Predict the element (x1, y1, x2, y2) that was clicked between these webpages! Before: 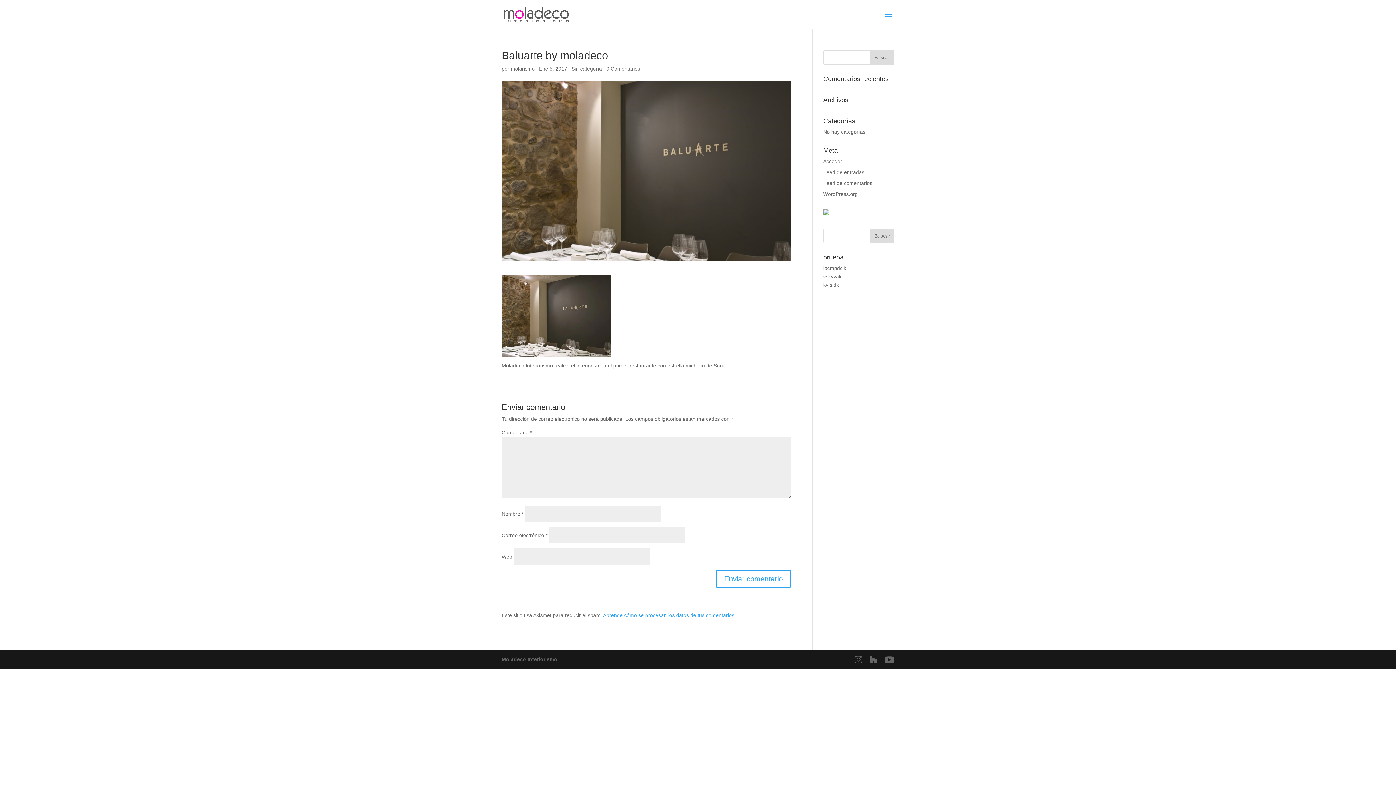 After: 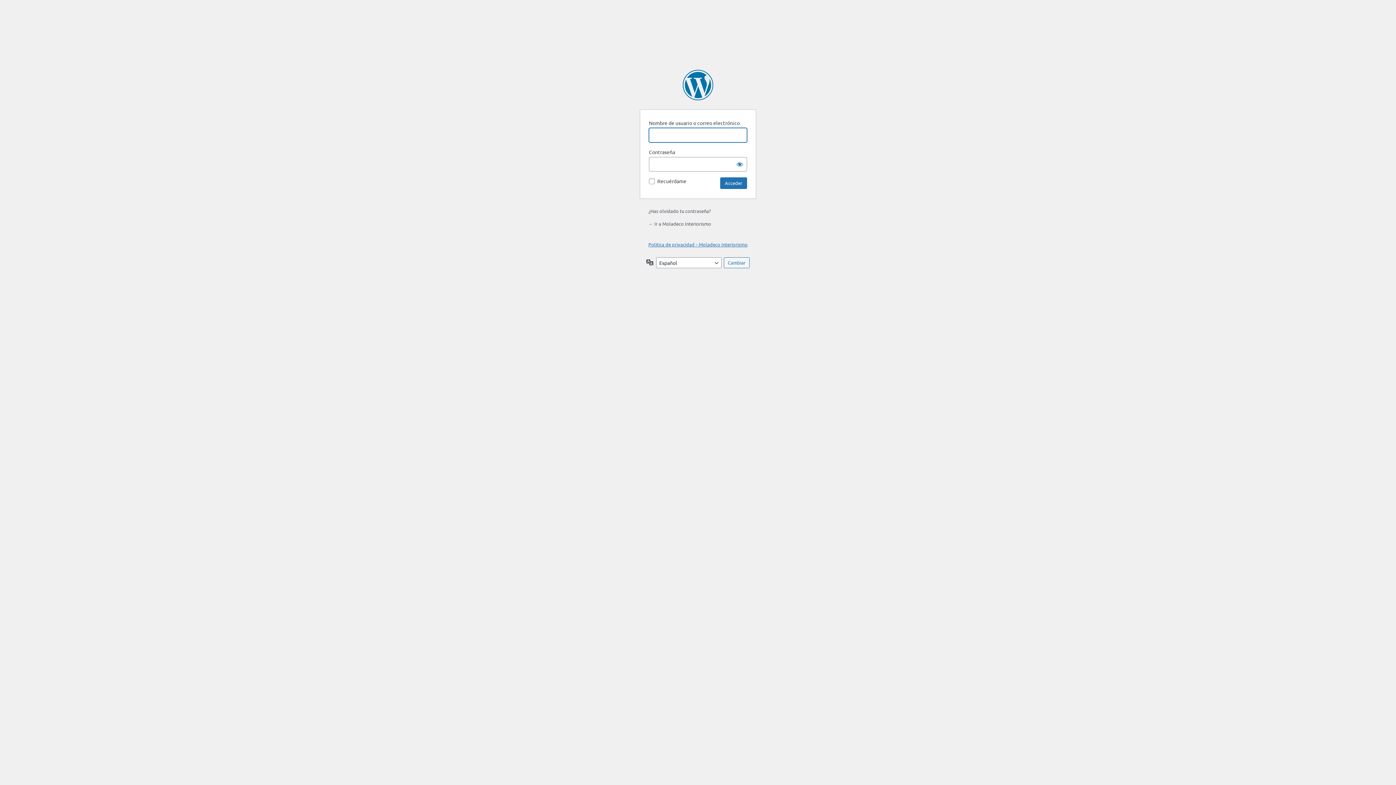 Action: label: Acceder bbox: (823, 158, 842, 164)